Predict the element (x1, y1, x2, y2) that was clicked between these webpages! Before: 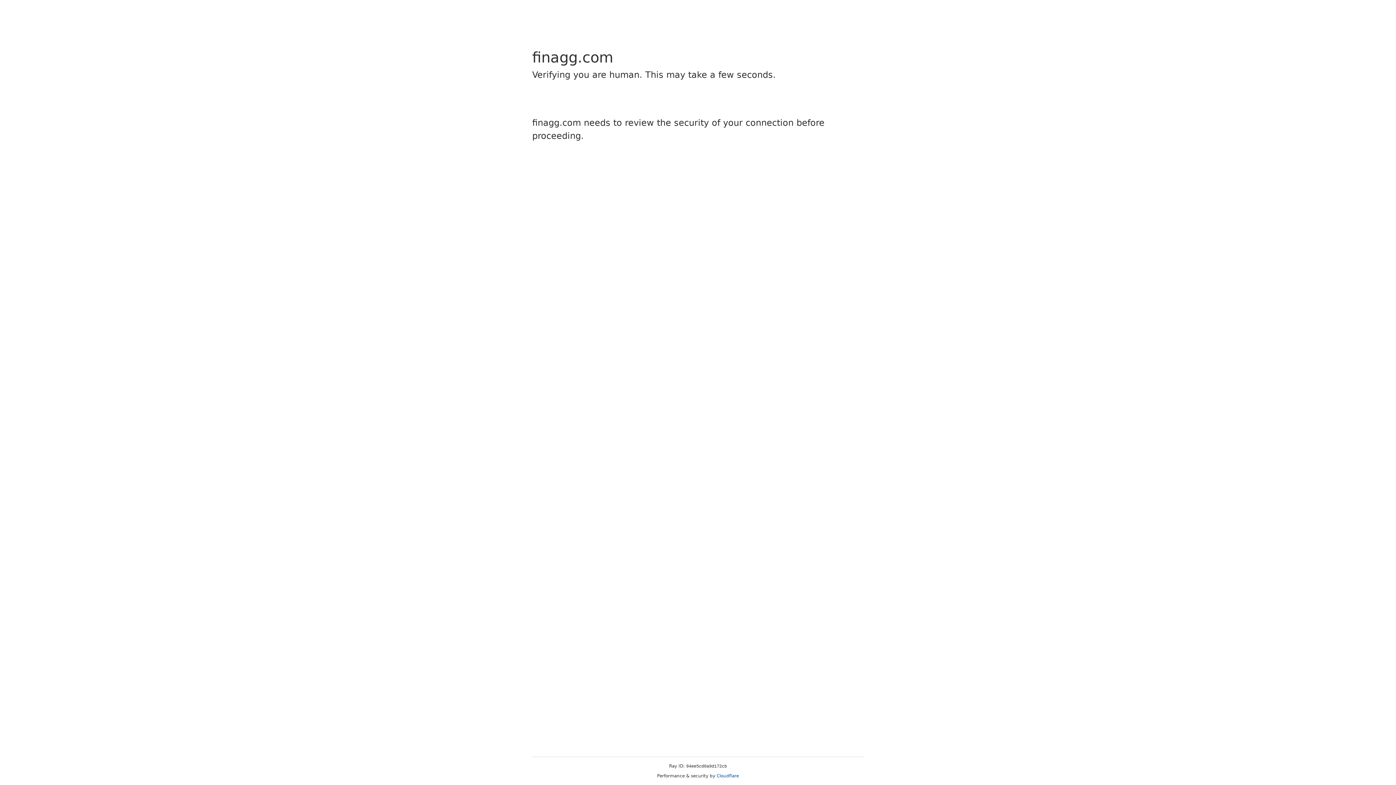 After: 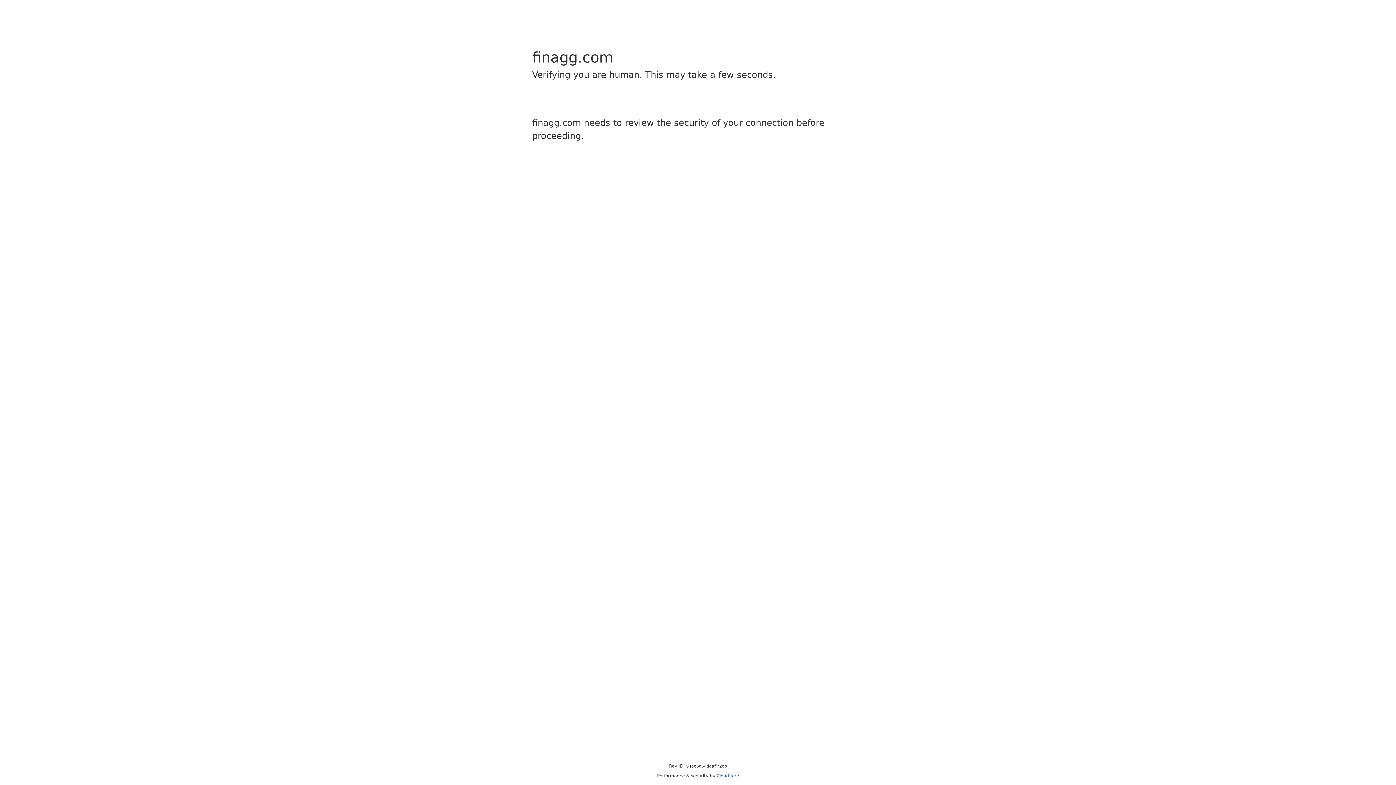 Action: bbox: (716, 773, 739, 778) label: Cloudflare